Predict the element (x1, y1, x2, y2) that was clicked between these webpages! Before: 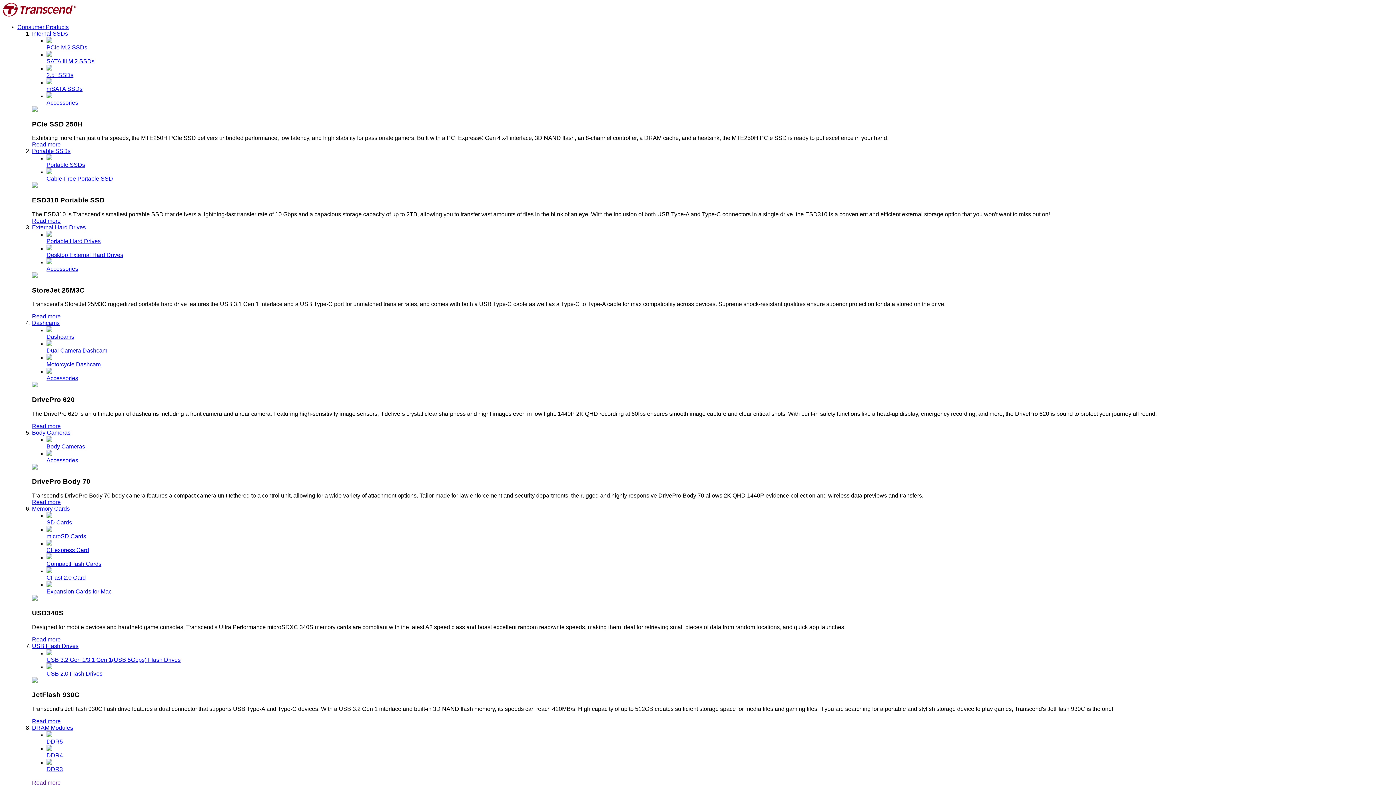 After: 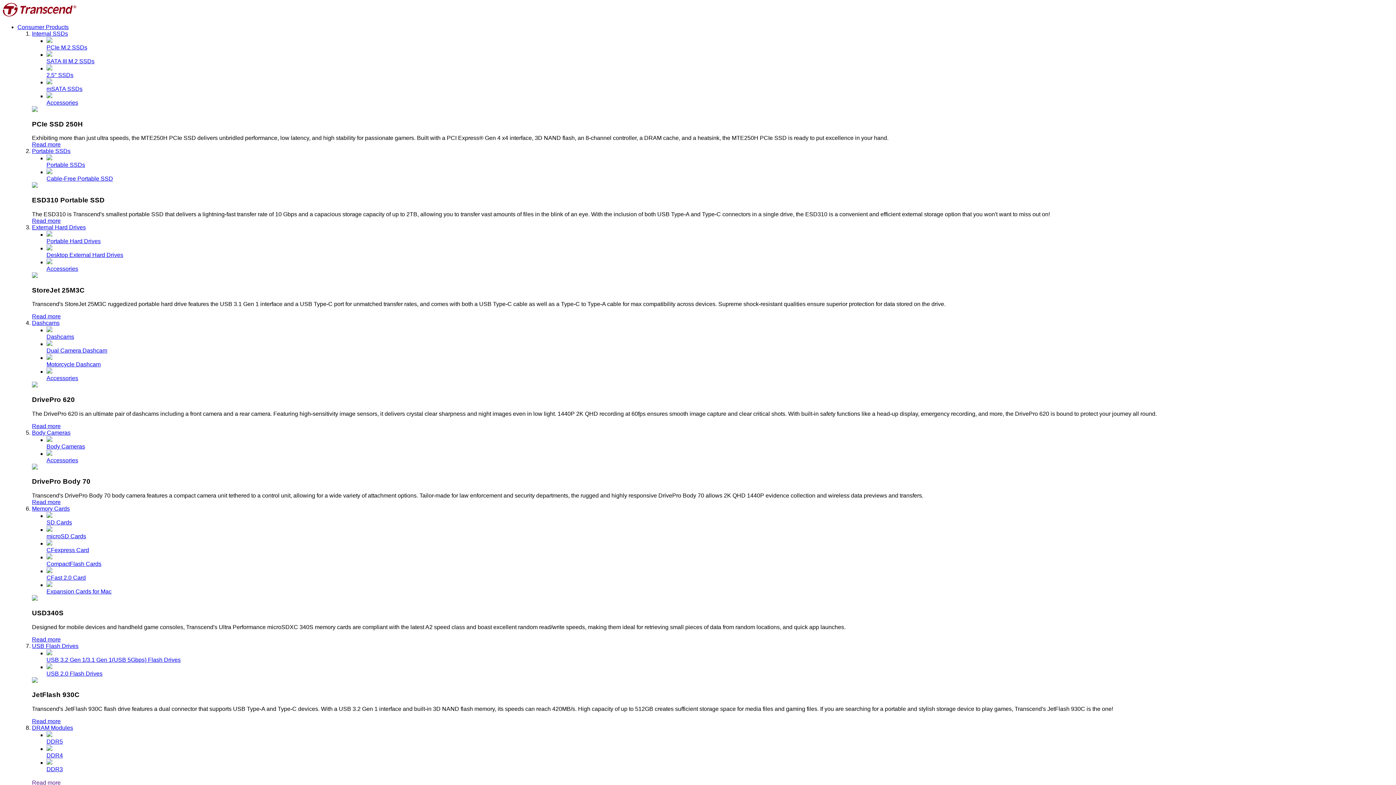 Action: bbox: (32, 141, 60, 147) label: Read more